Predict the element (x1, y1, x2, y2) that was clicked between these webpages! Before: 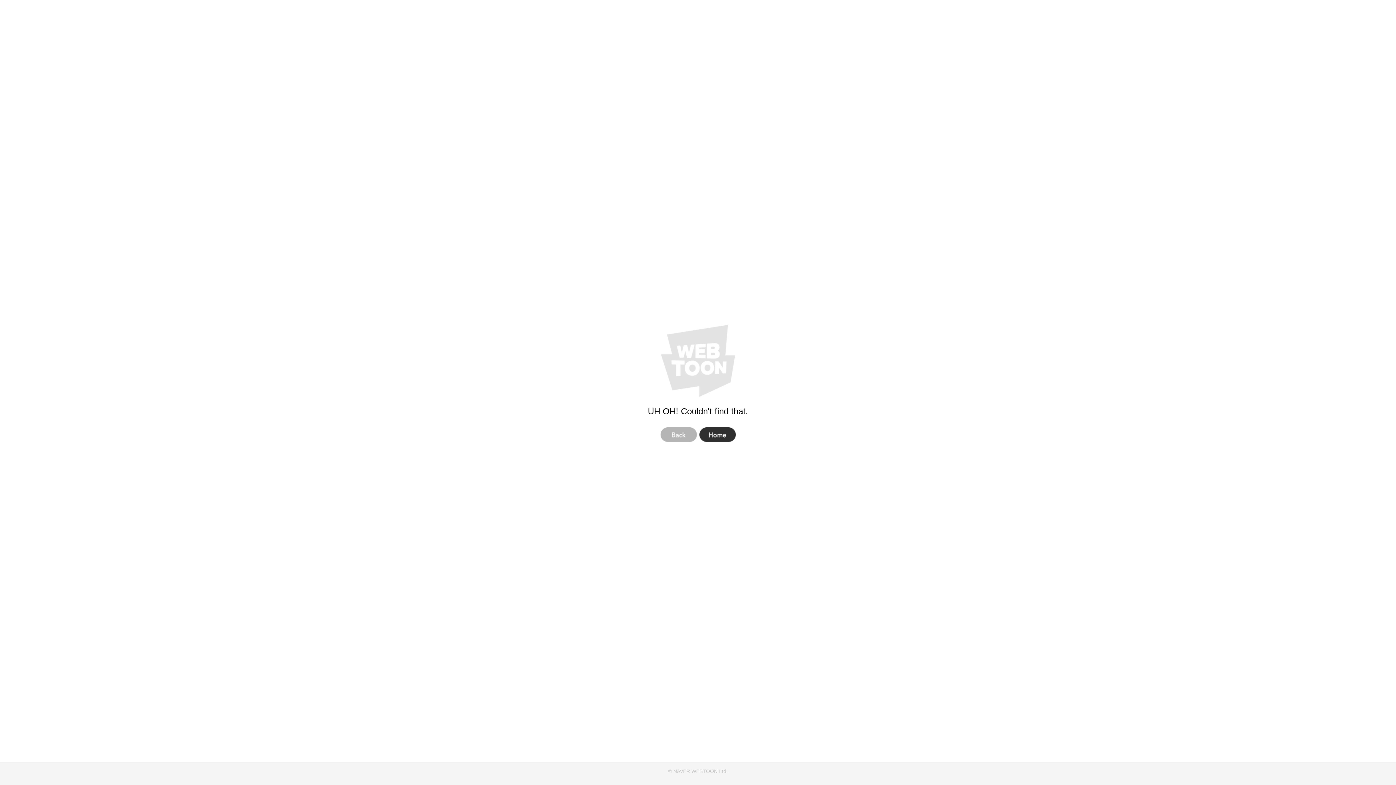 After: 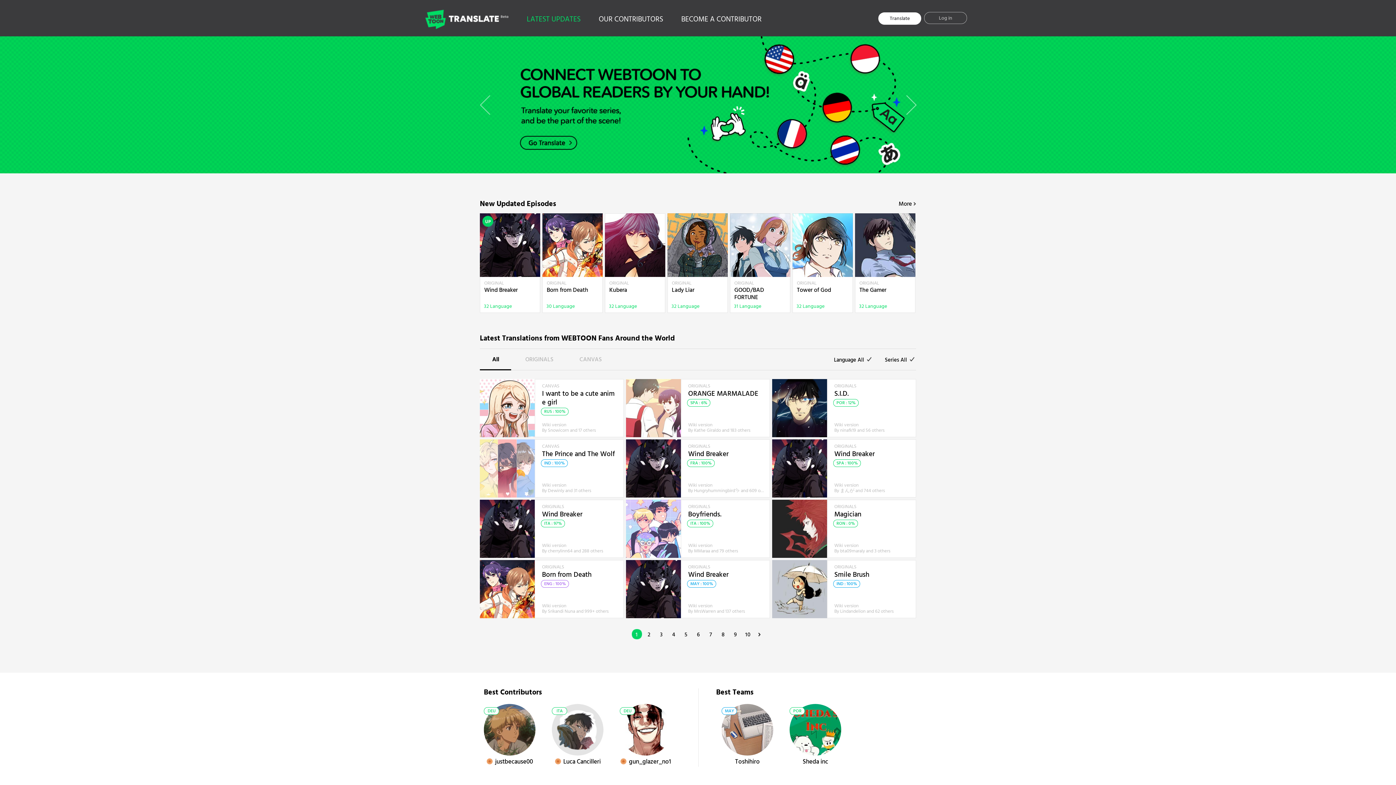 Action: label: Home bbox: (699, 427, 735, 442)